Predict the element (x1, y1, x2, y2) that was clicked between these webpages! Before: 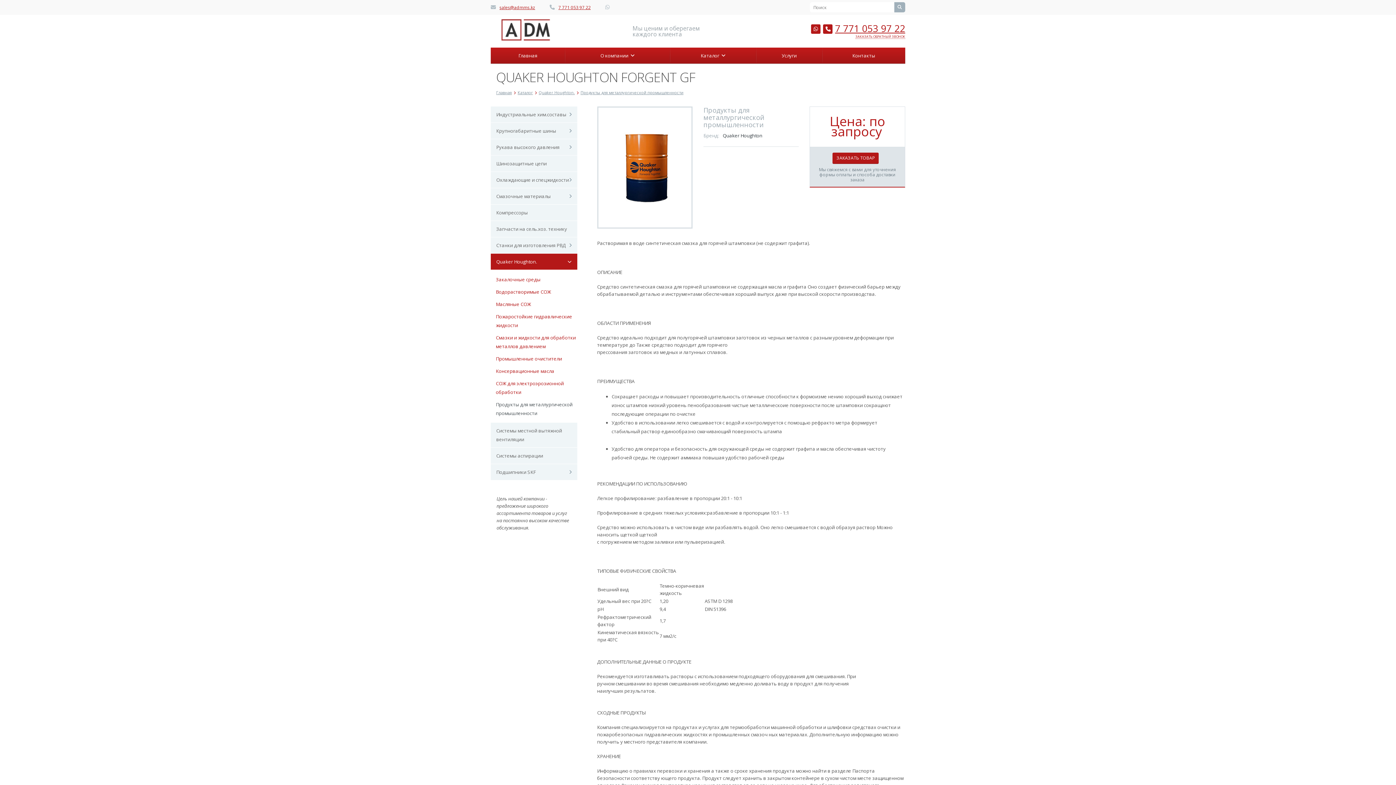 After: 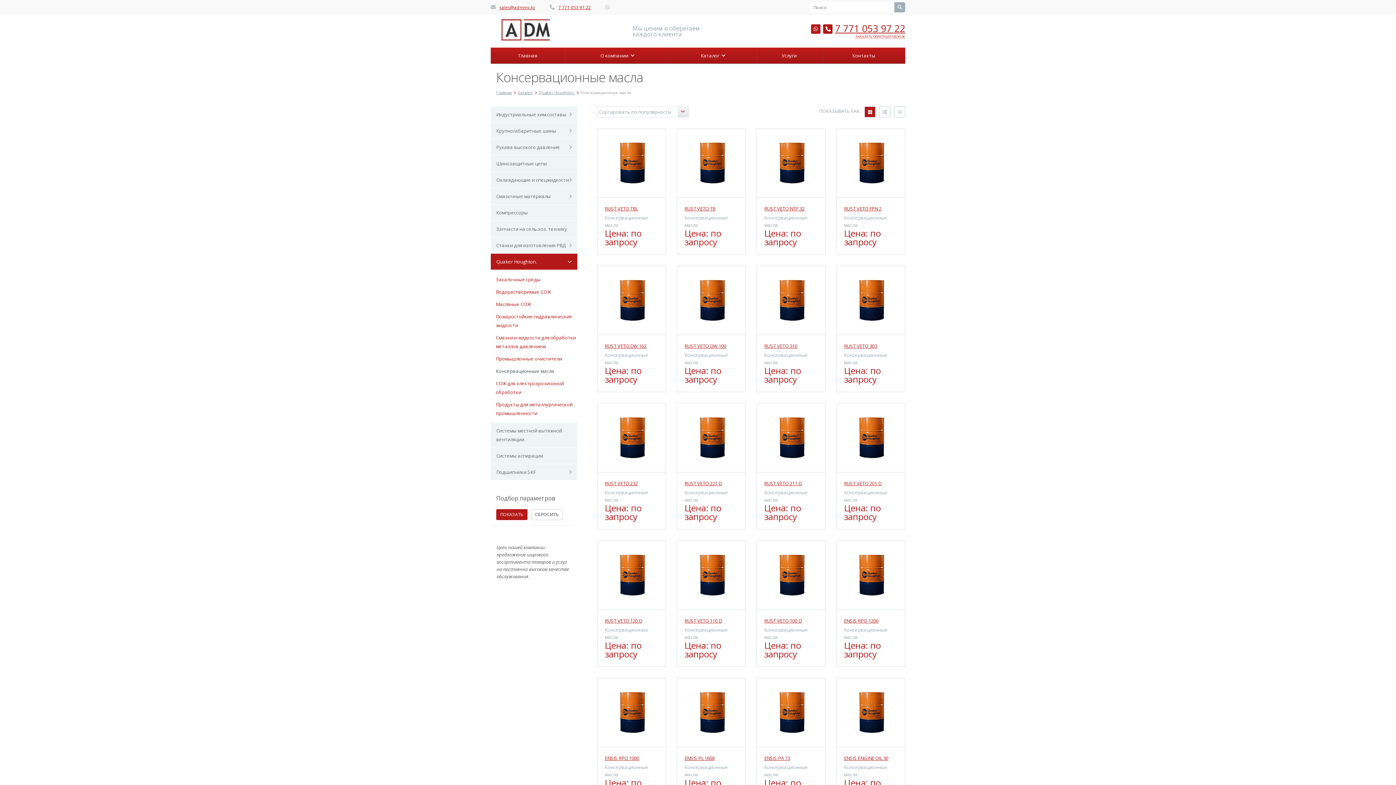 Action: label: Консервационные масла bbox: (496, 368, 554, 374)